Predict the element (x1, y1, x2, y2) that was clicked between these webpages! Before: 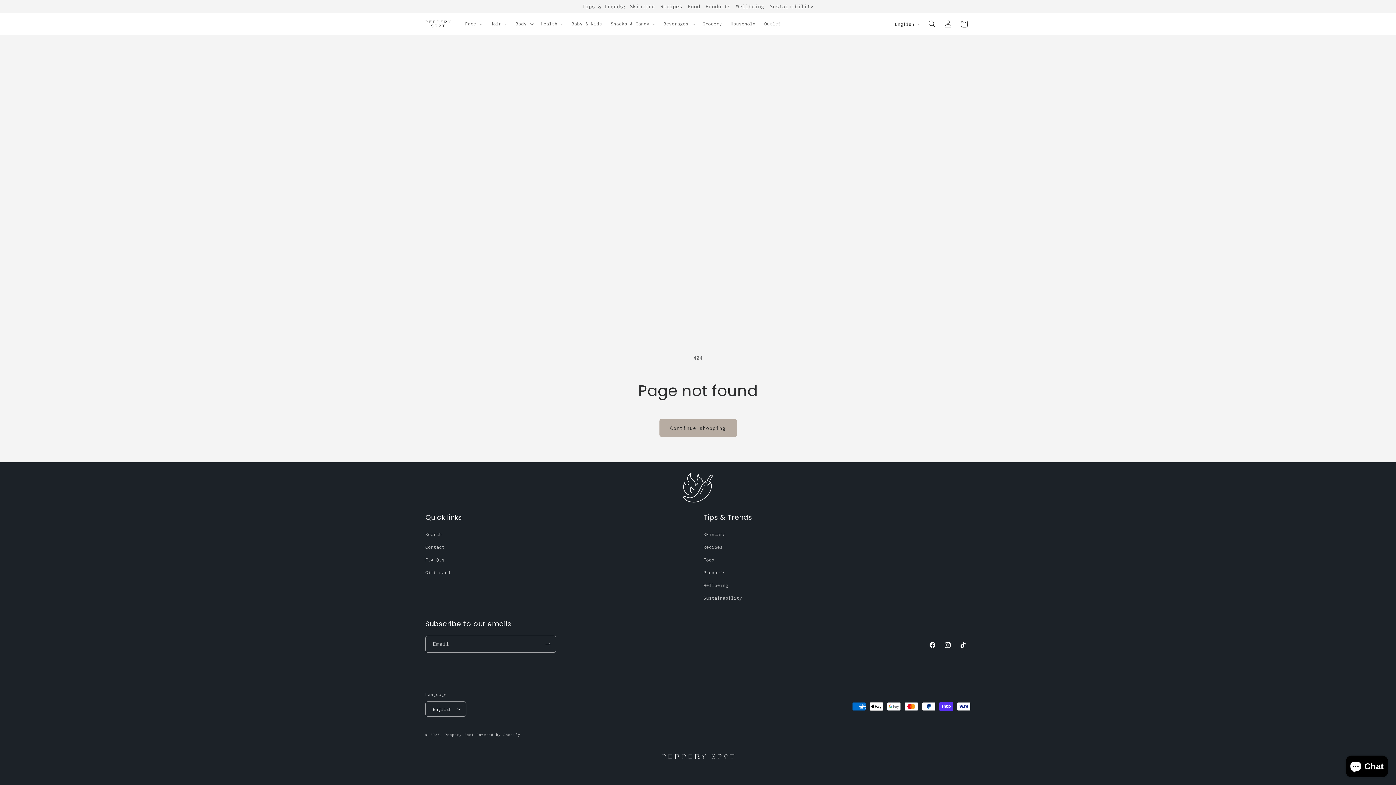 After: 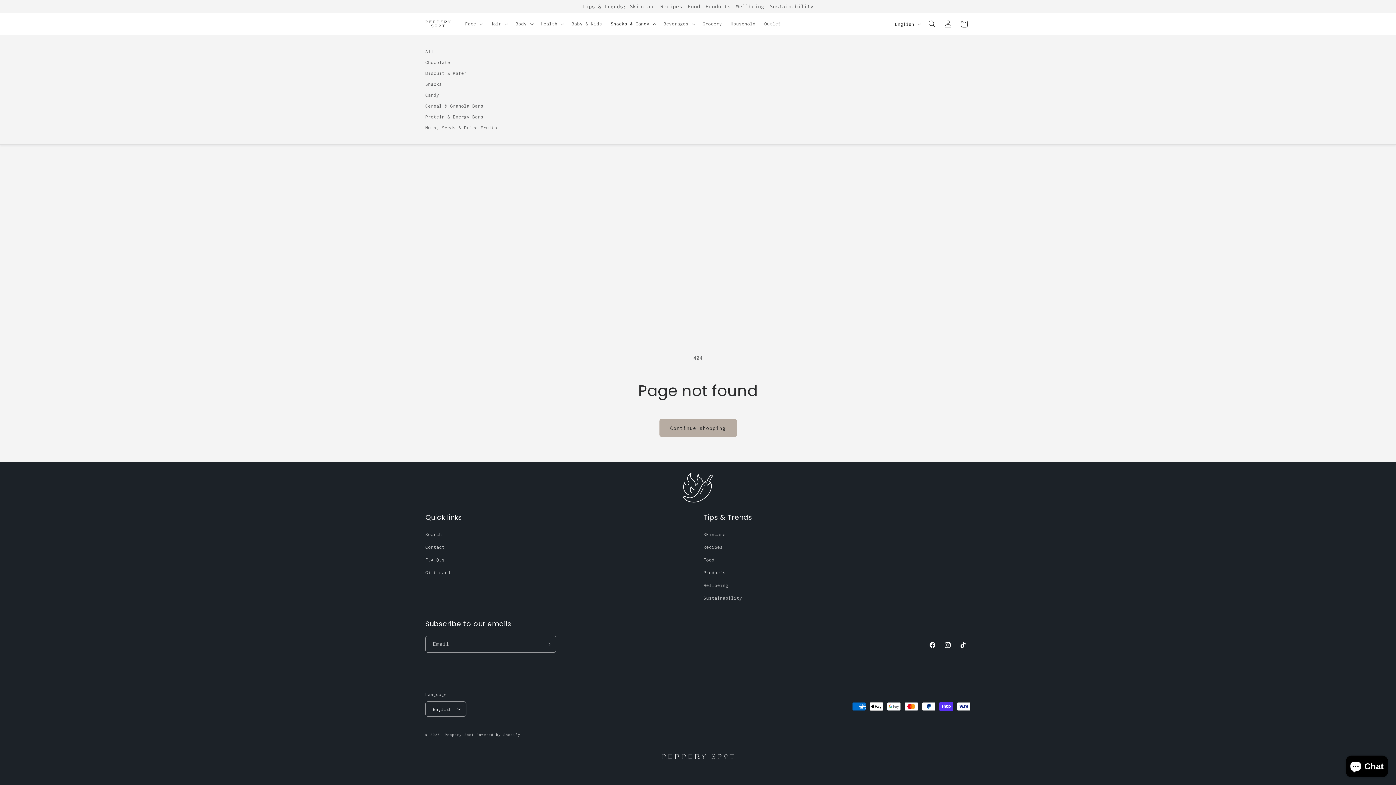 Action: bbox: (606, 16, 659, 31) label: Snacks & Candy